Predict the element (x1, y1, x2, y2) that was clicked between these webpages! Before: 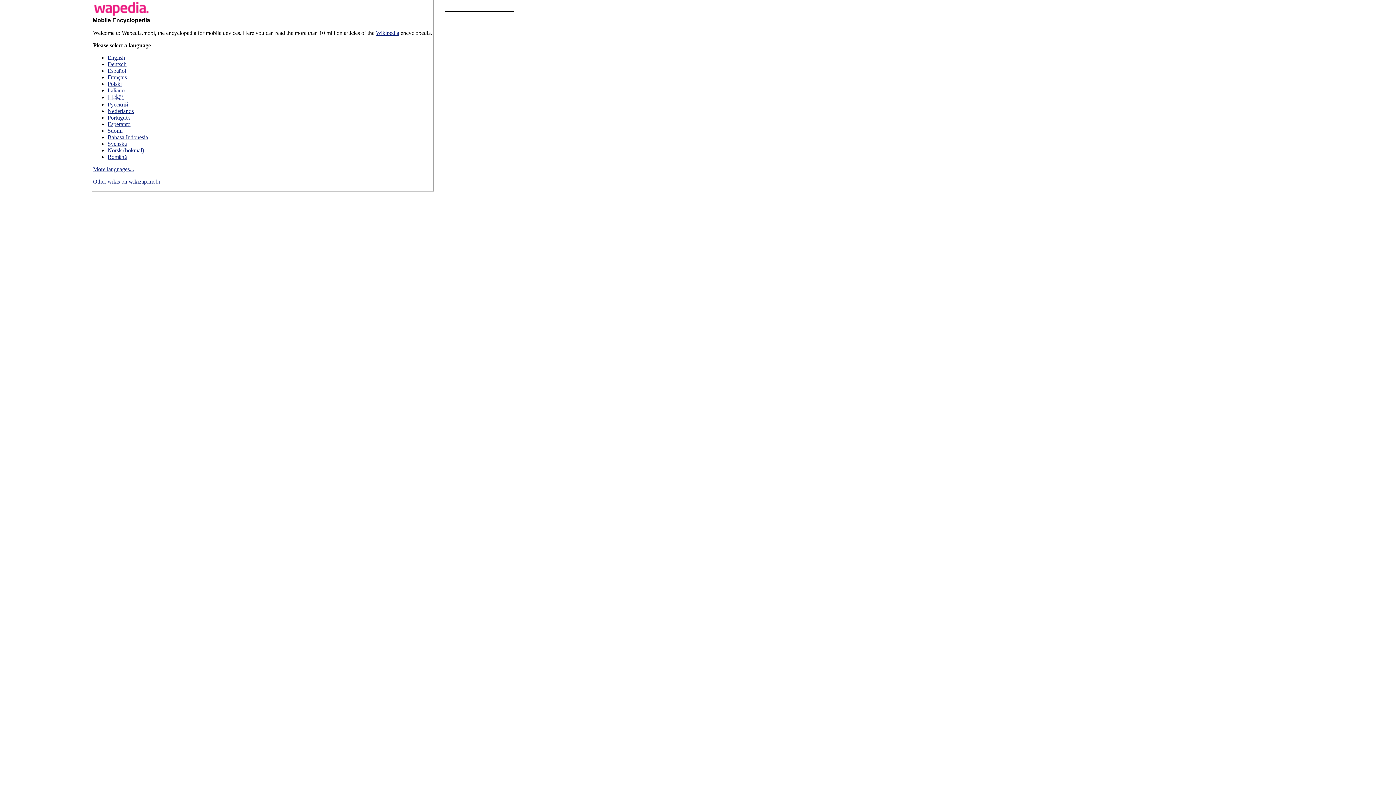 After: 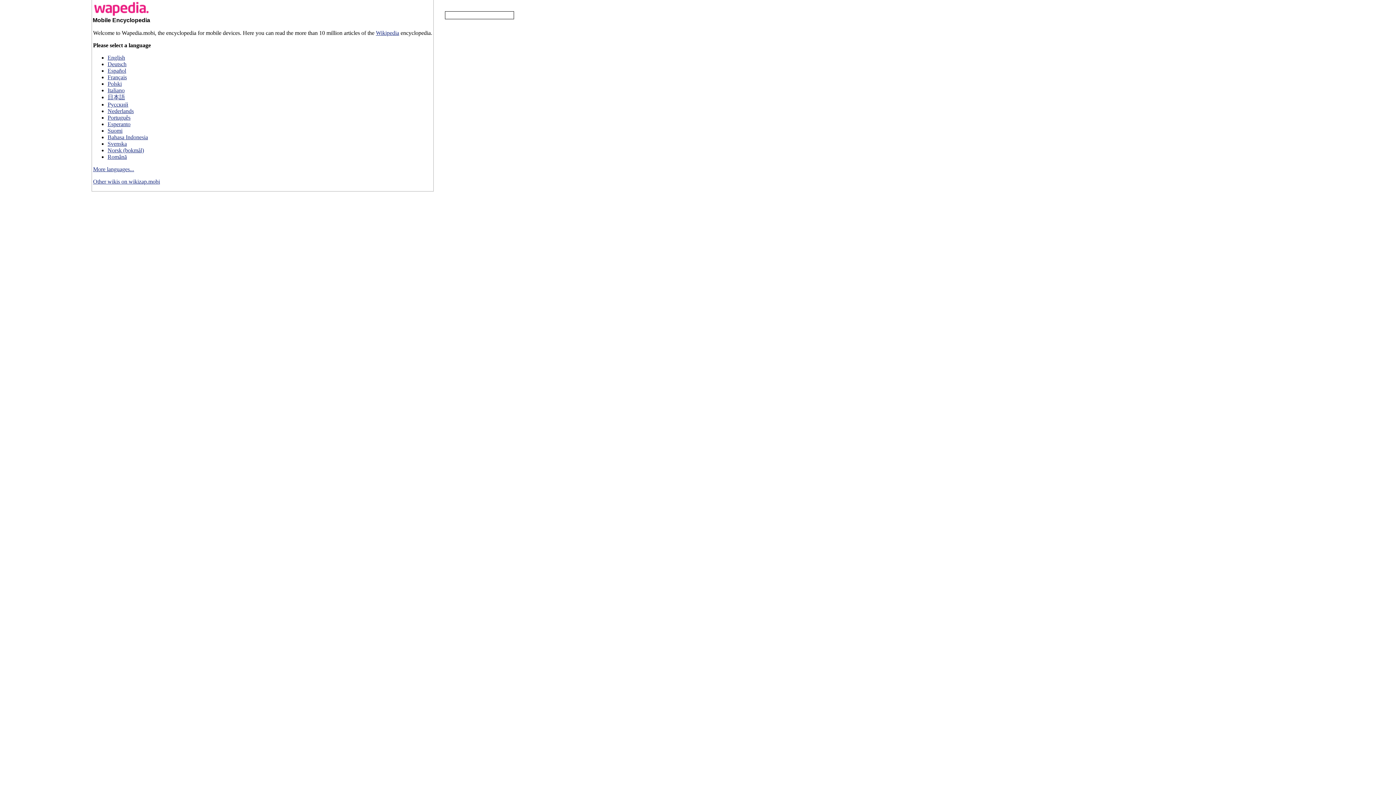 Action: label: ‪Norsk (bokmål)‬ bbox: (107, 147, 144, 153)